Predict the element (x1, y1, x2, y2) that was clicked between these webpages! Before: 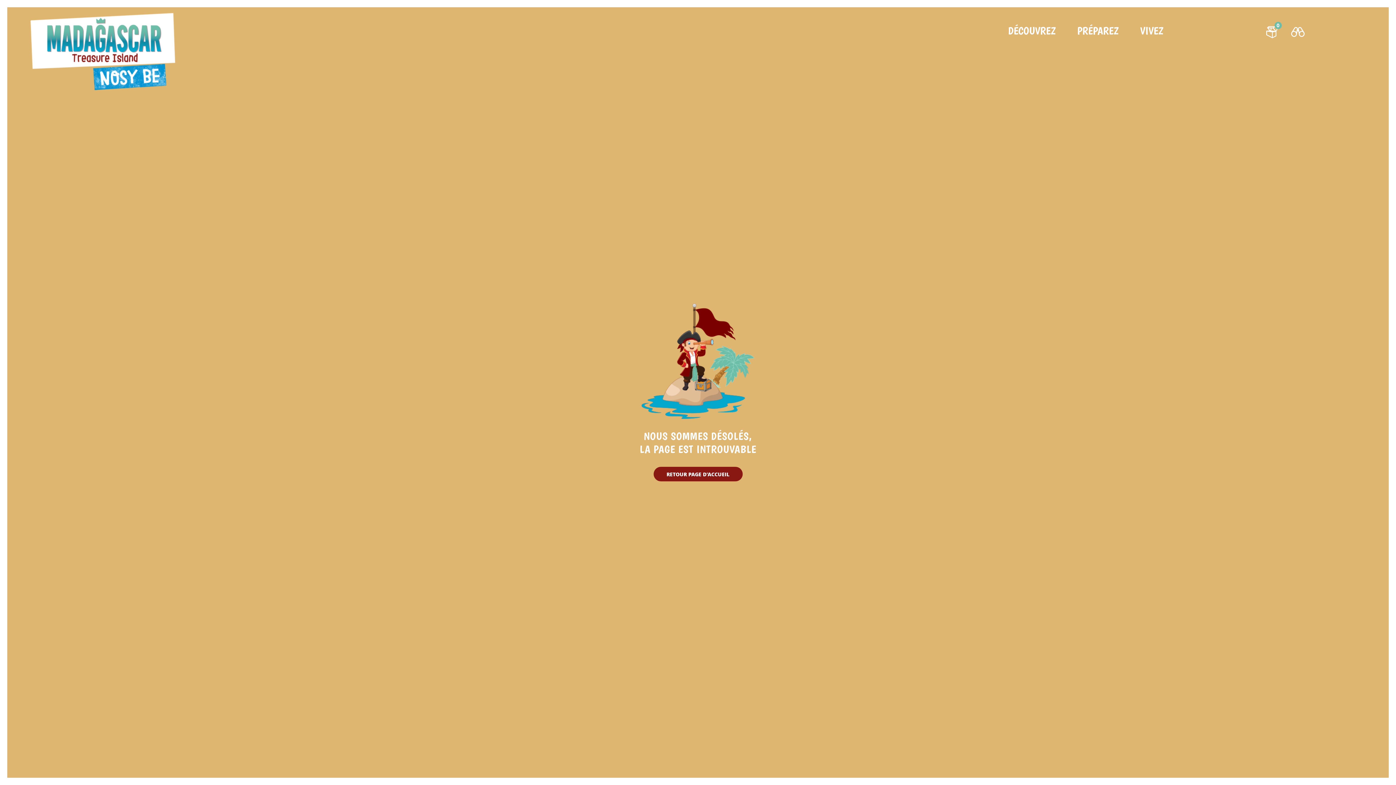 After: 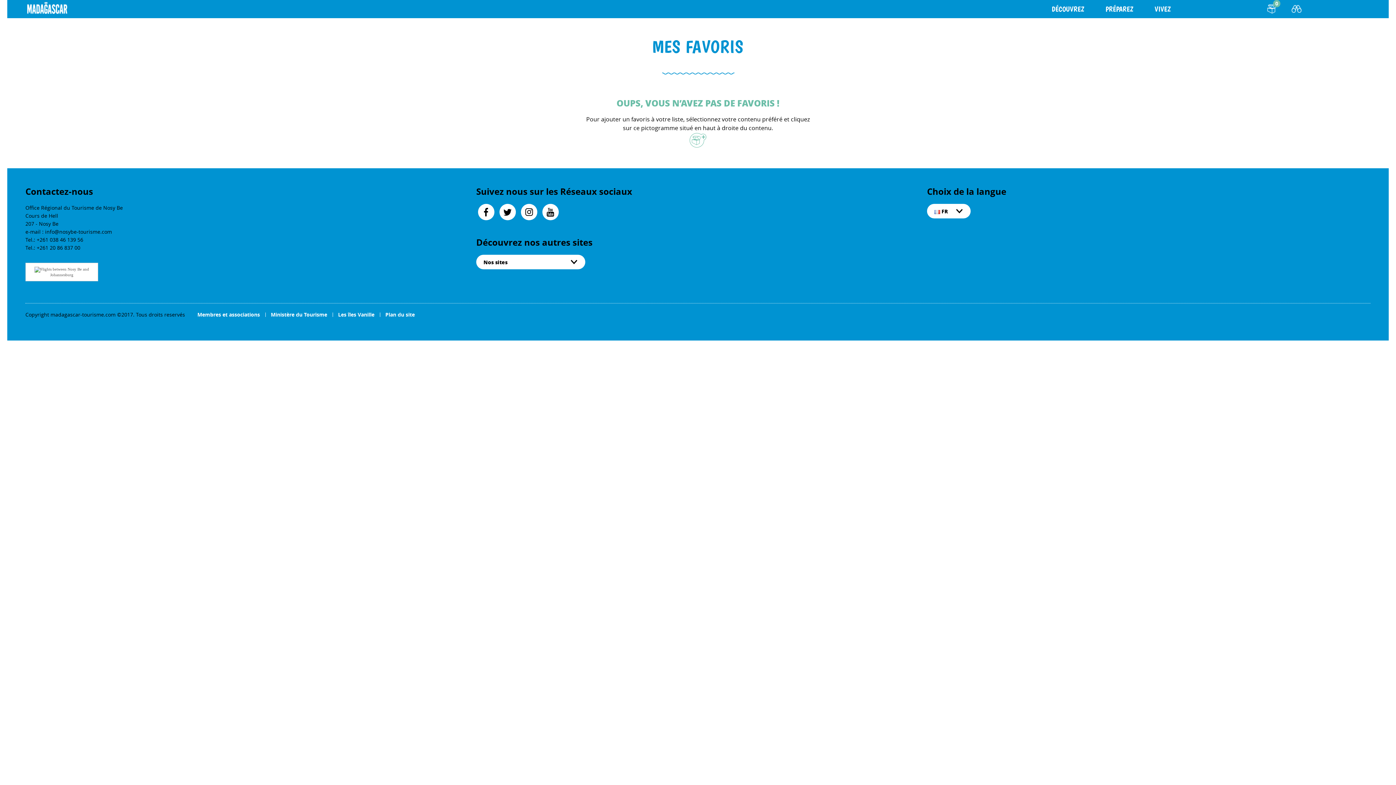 Action: bbox: (1265, 25, 1278, 38) label: 0